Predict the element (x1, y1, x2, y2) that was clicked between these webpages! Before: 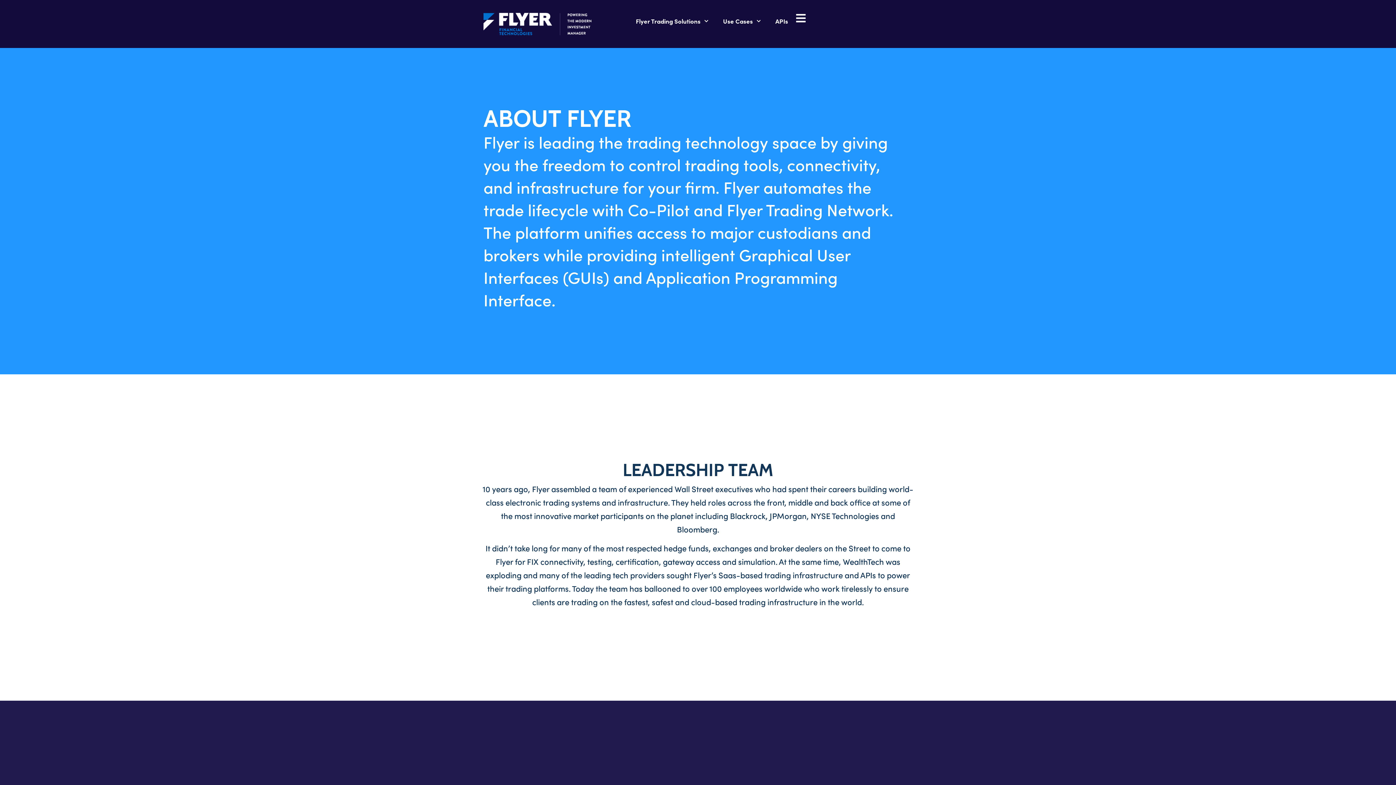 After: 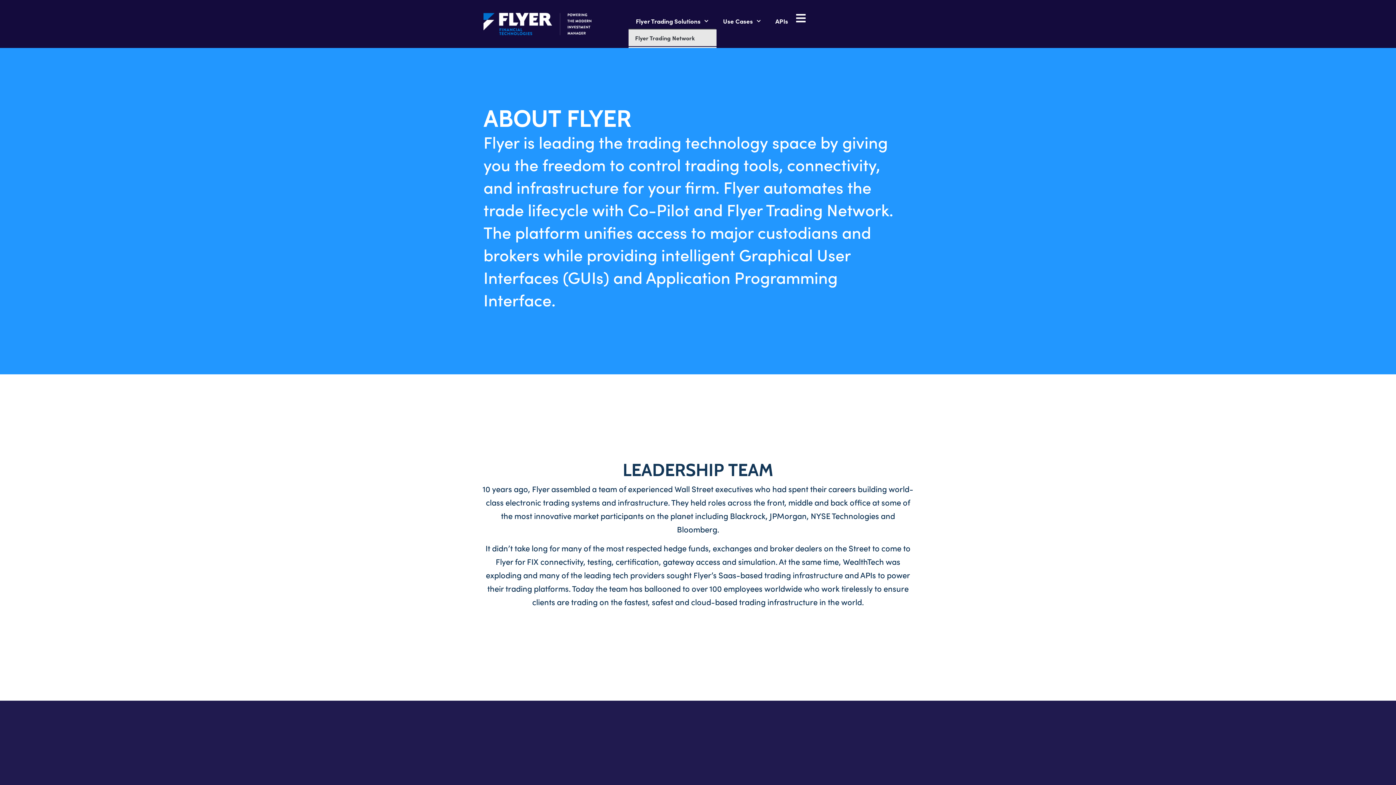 Action: bbox: (628, 12, 715, 29) label: Flyer Trading Solutions